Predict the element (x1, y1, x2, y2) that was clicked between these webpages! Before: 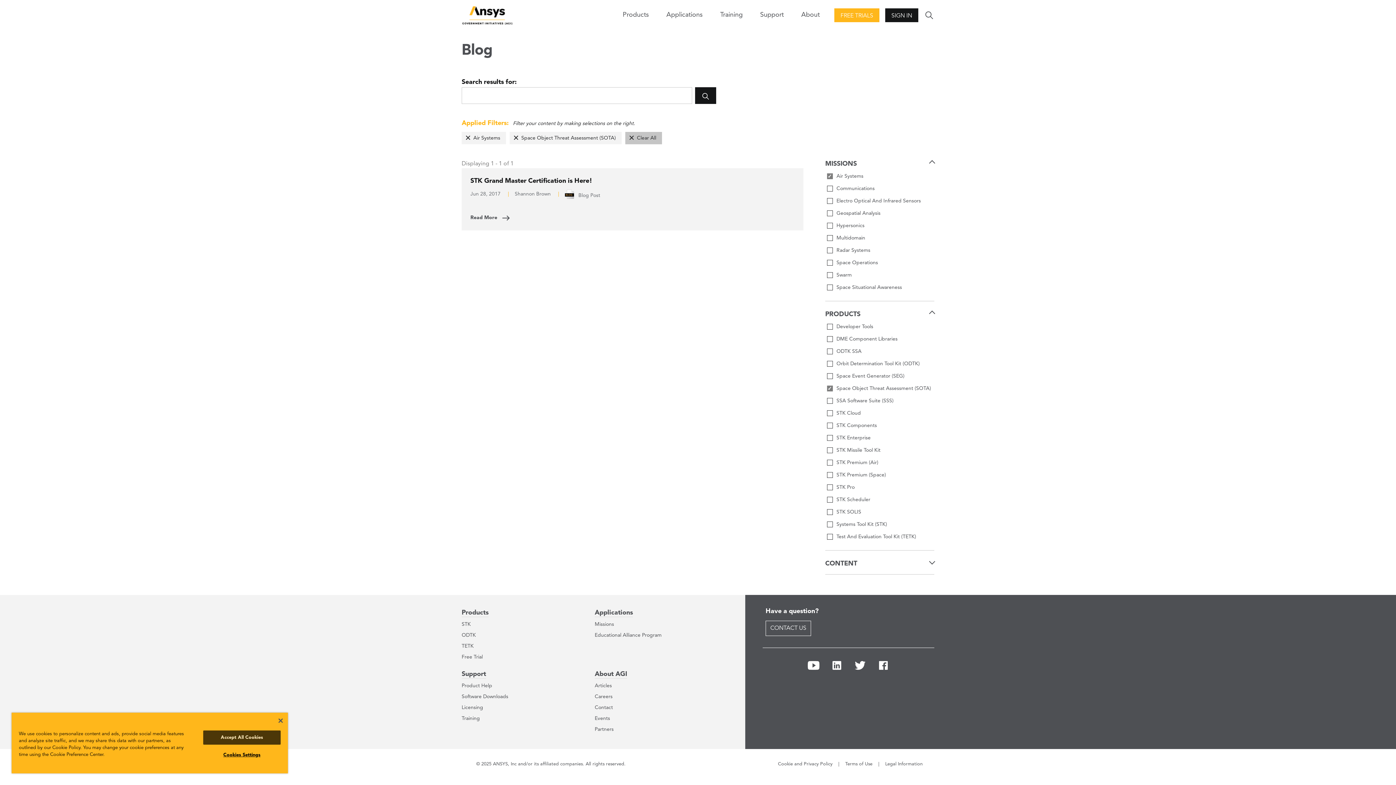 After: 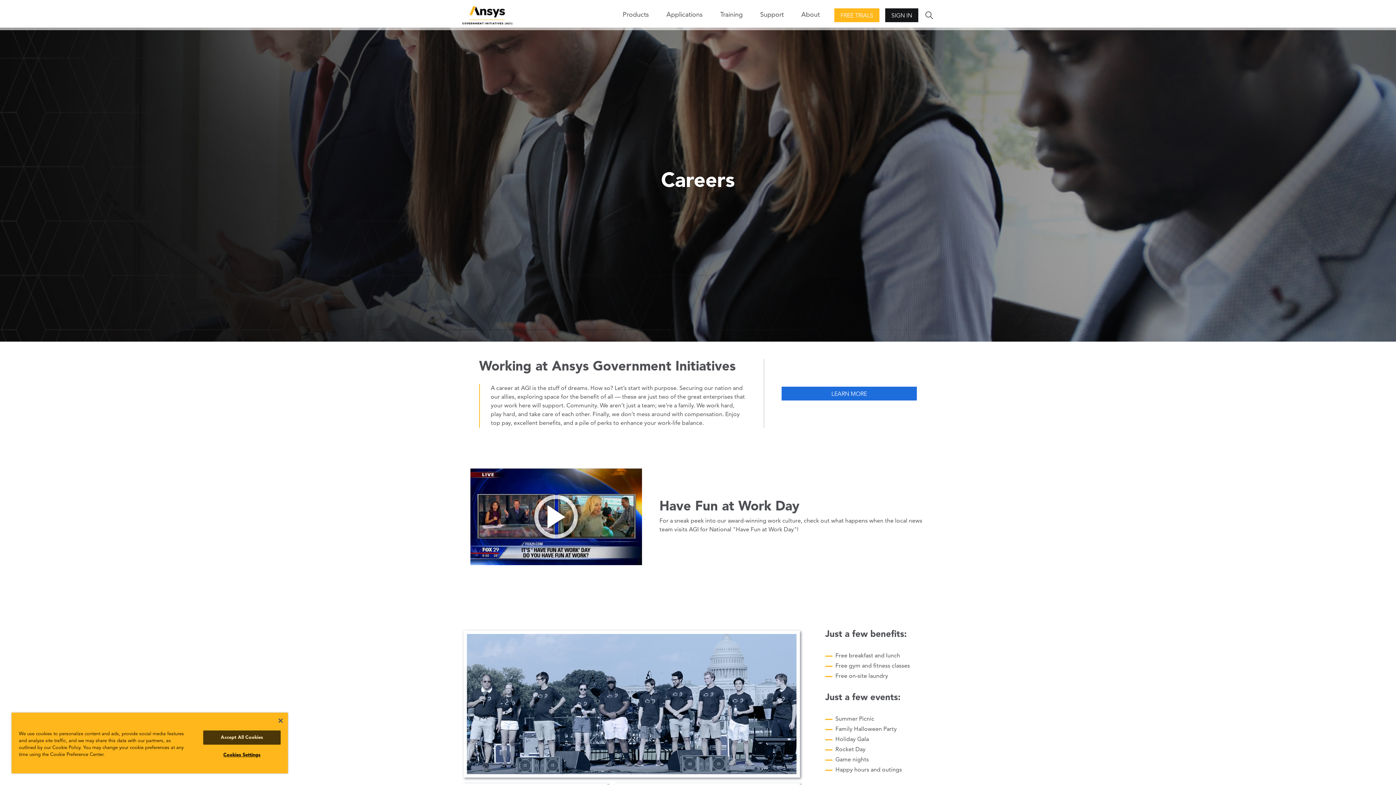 Action: bbox: (594, 694, 612, 699) label: Careers